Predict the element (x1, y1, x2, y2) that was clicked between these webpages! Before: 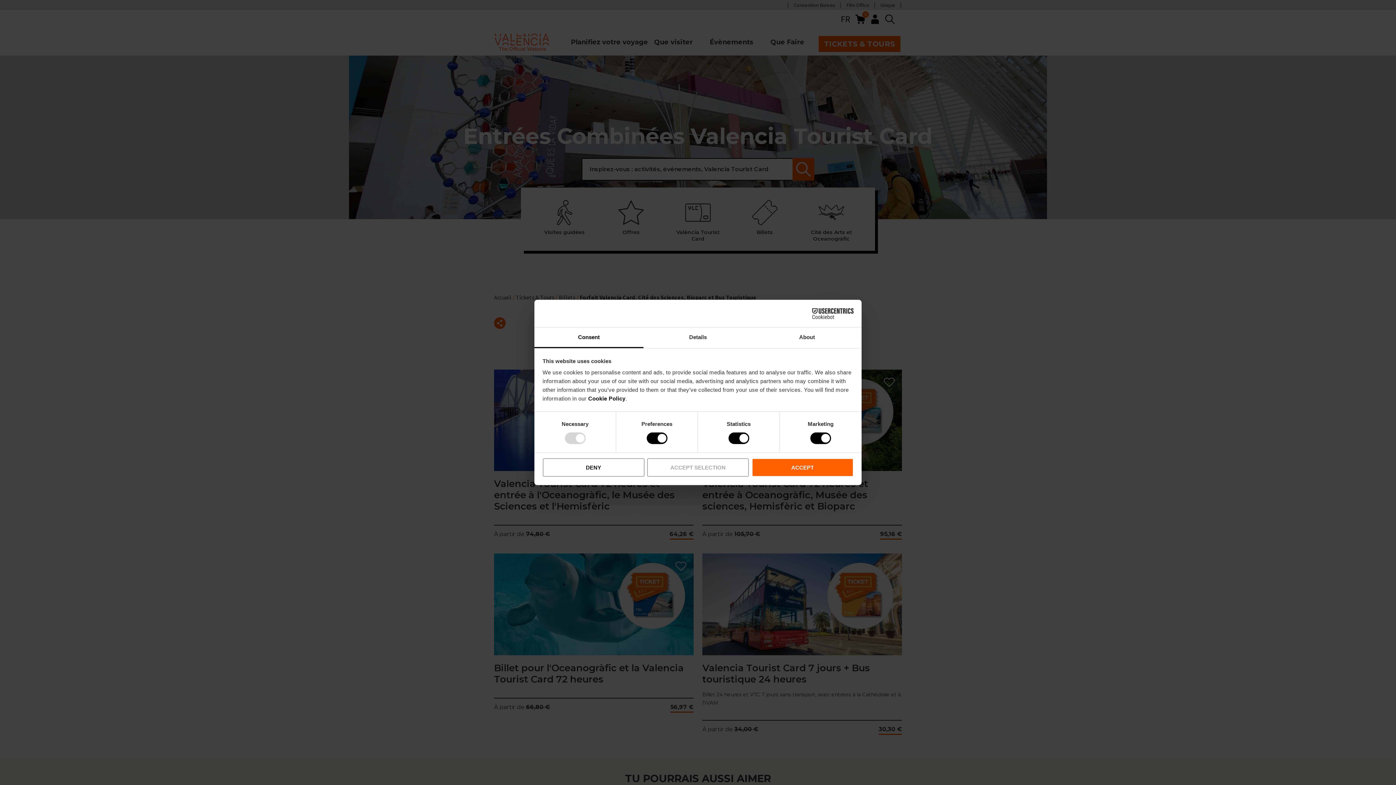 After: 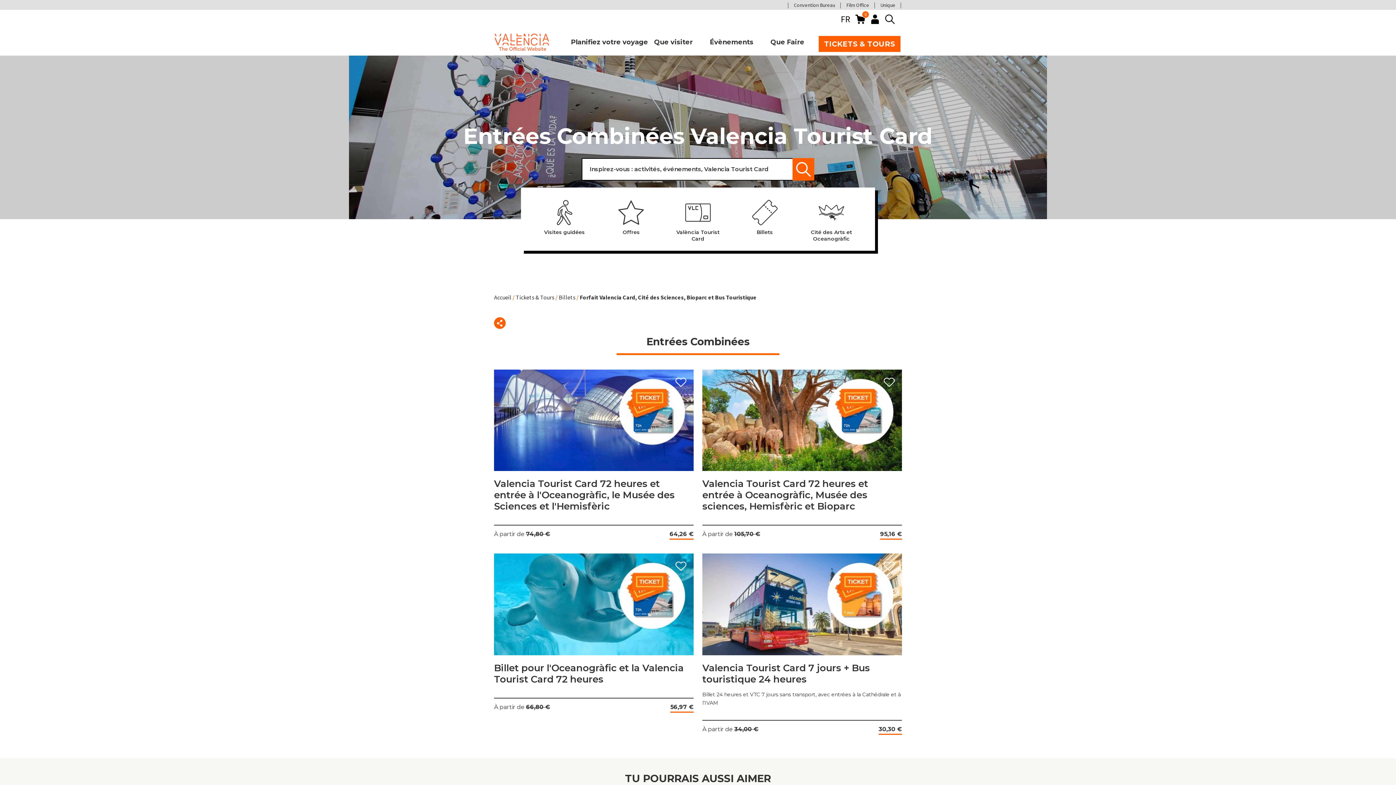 Action: label: DENY bbox: (542, 458, 644, 476)